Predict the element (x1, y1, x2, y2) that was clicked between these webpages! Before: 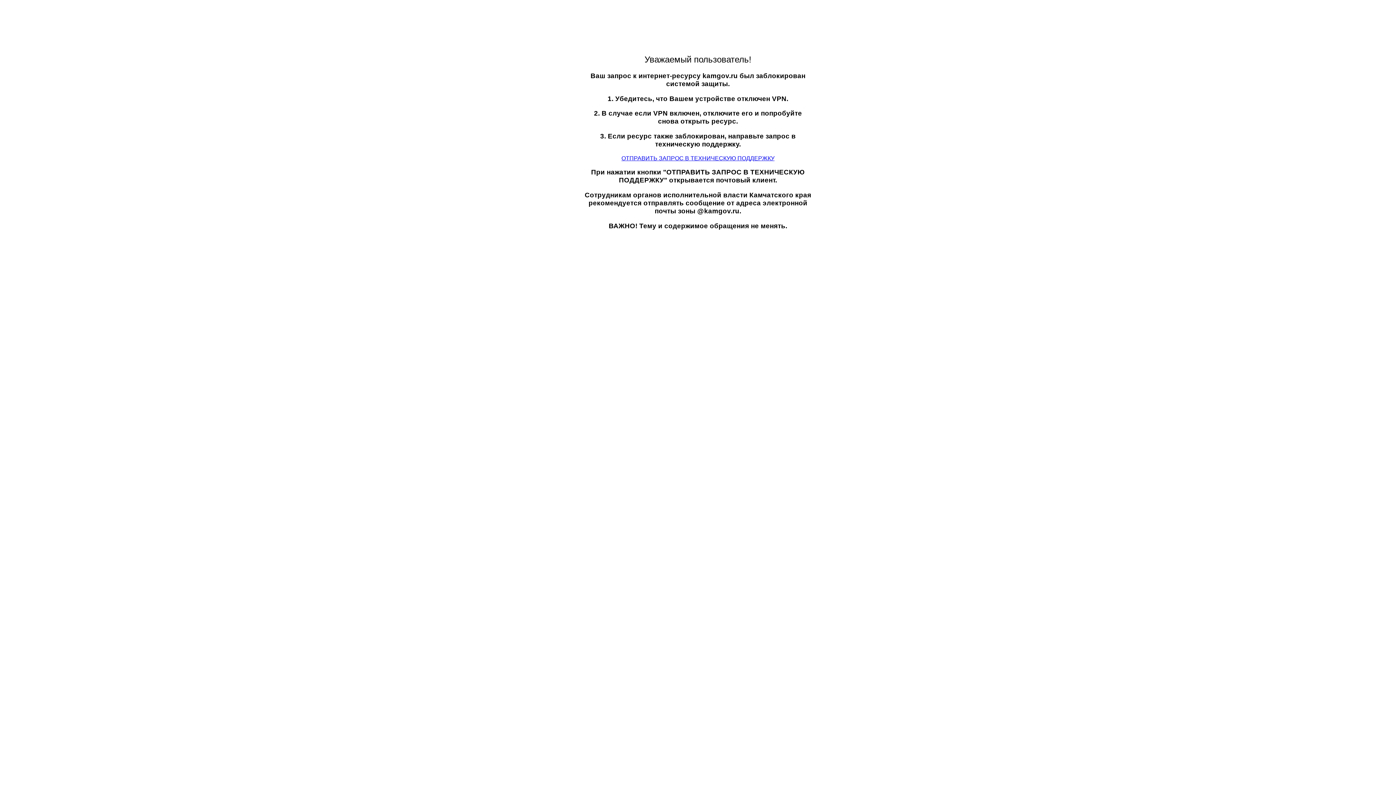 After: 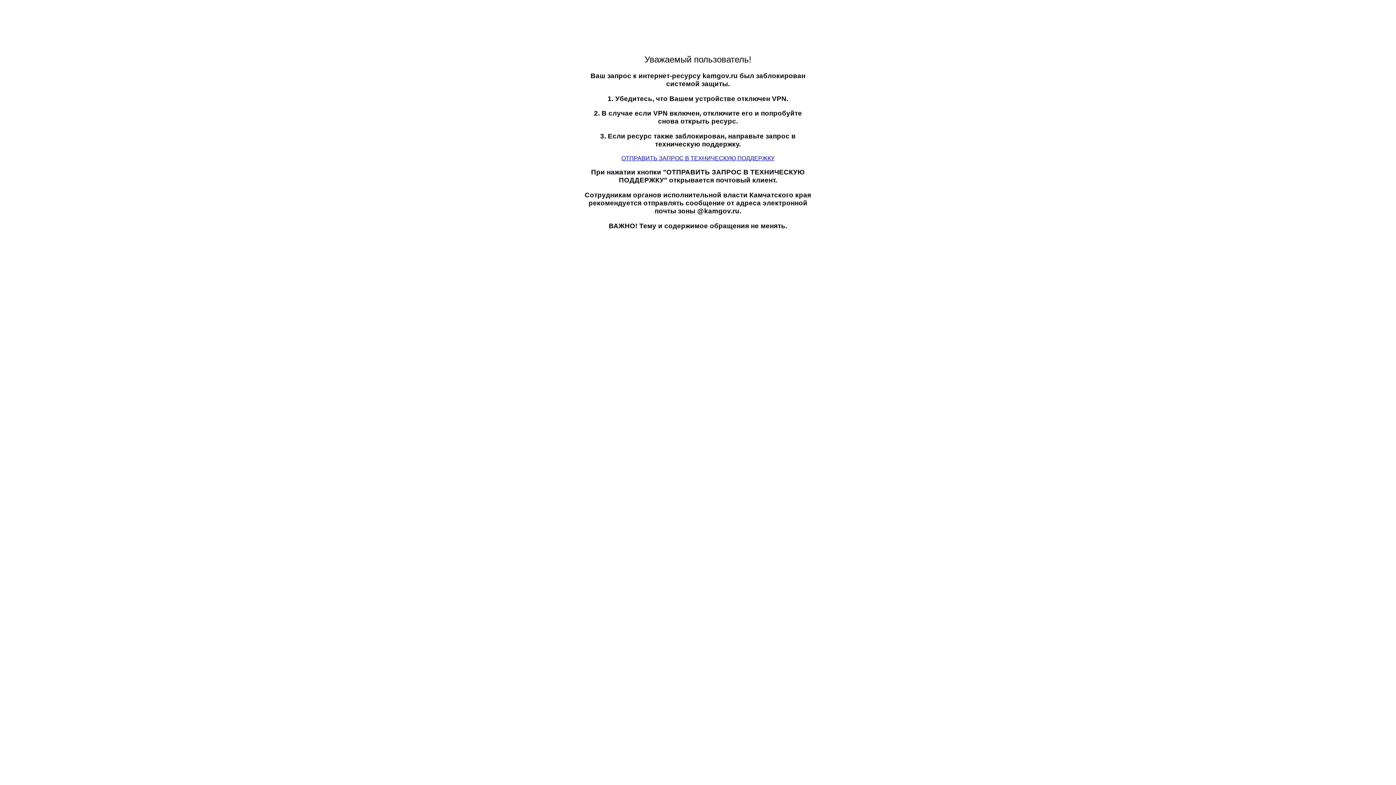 Action: bbox: (621, 155, 774, 161) label: ОТПРАВИТЬ ЗАПРОС В ТЕХНИЧЕСКУЮ ПОДДЕРЖКУ